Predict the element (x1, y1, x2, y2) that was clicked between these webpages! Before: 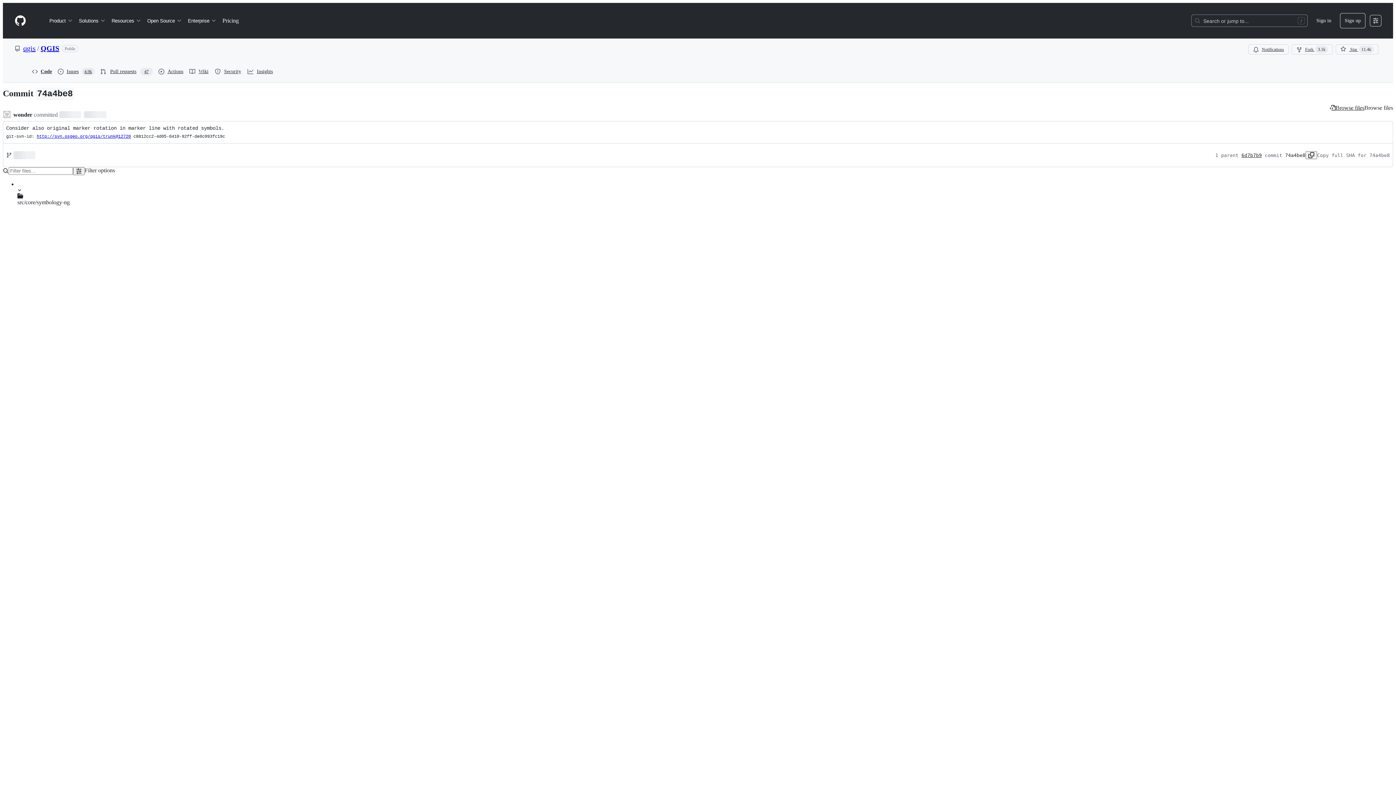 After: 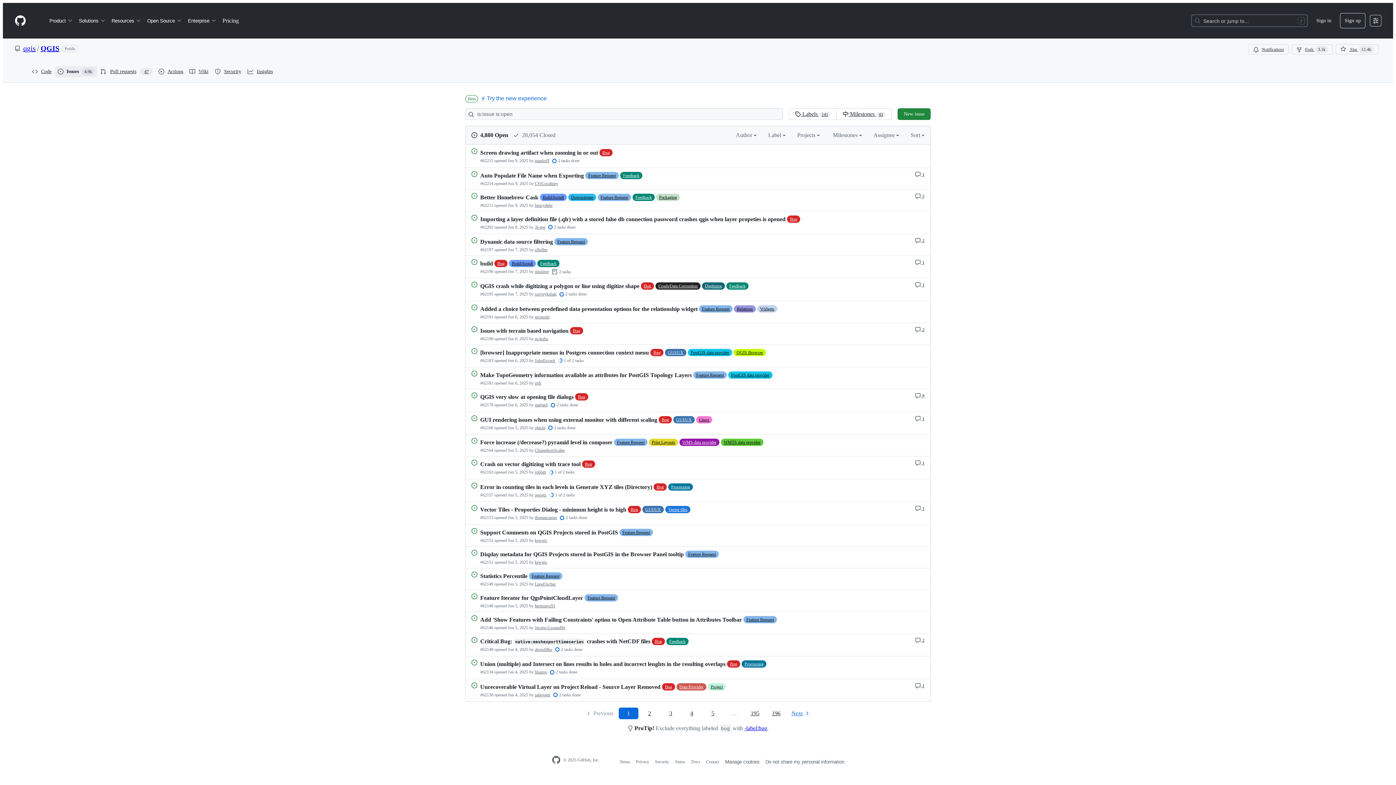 Action: label: Issues
4.9k bbox: (54, 66, 97, 77)